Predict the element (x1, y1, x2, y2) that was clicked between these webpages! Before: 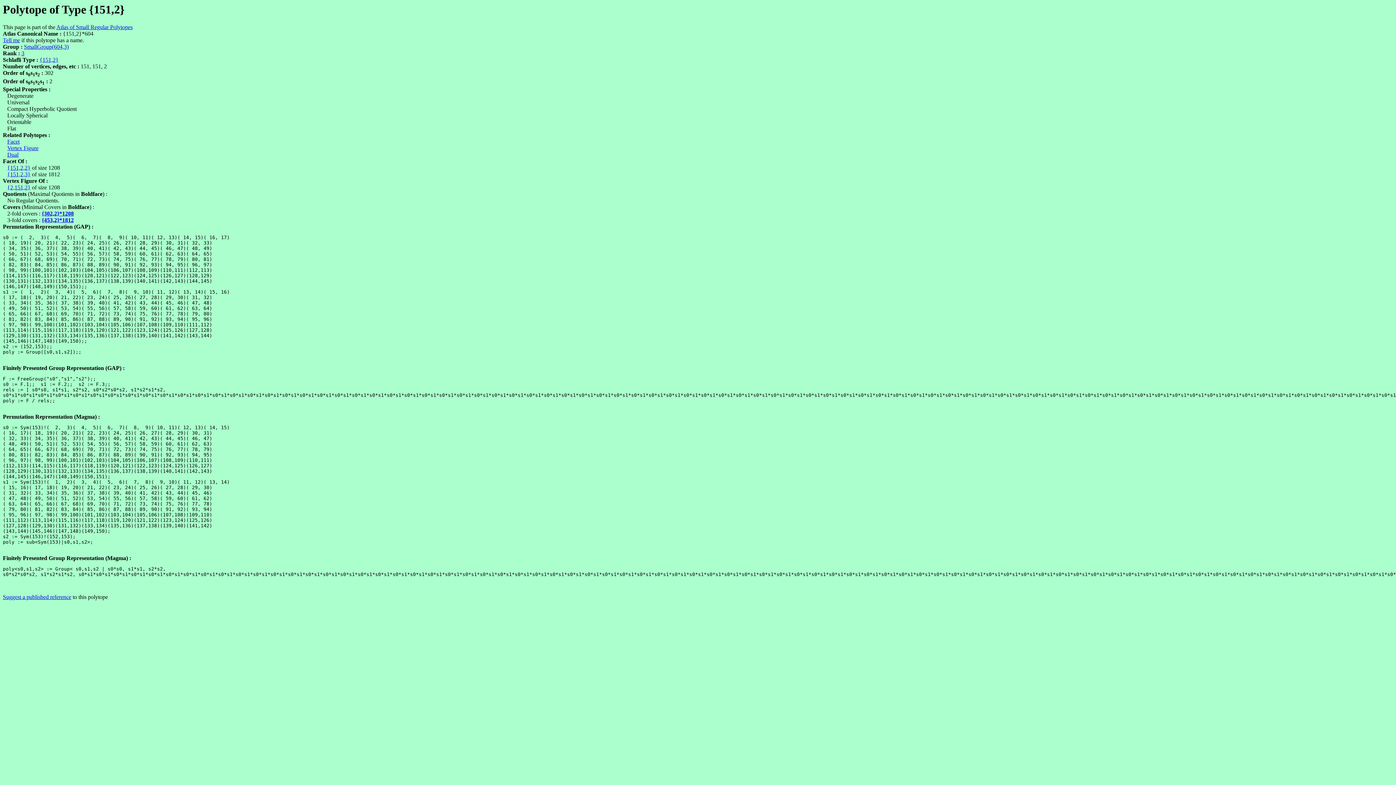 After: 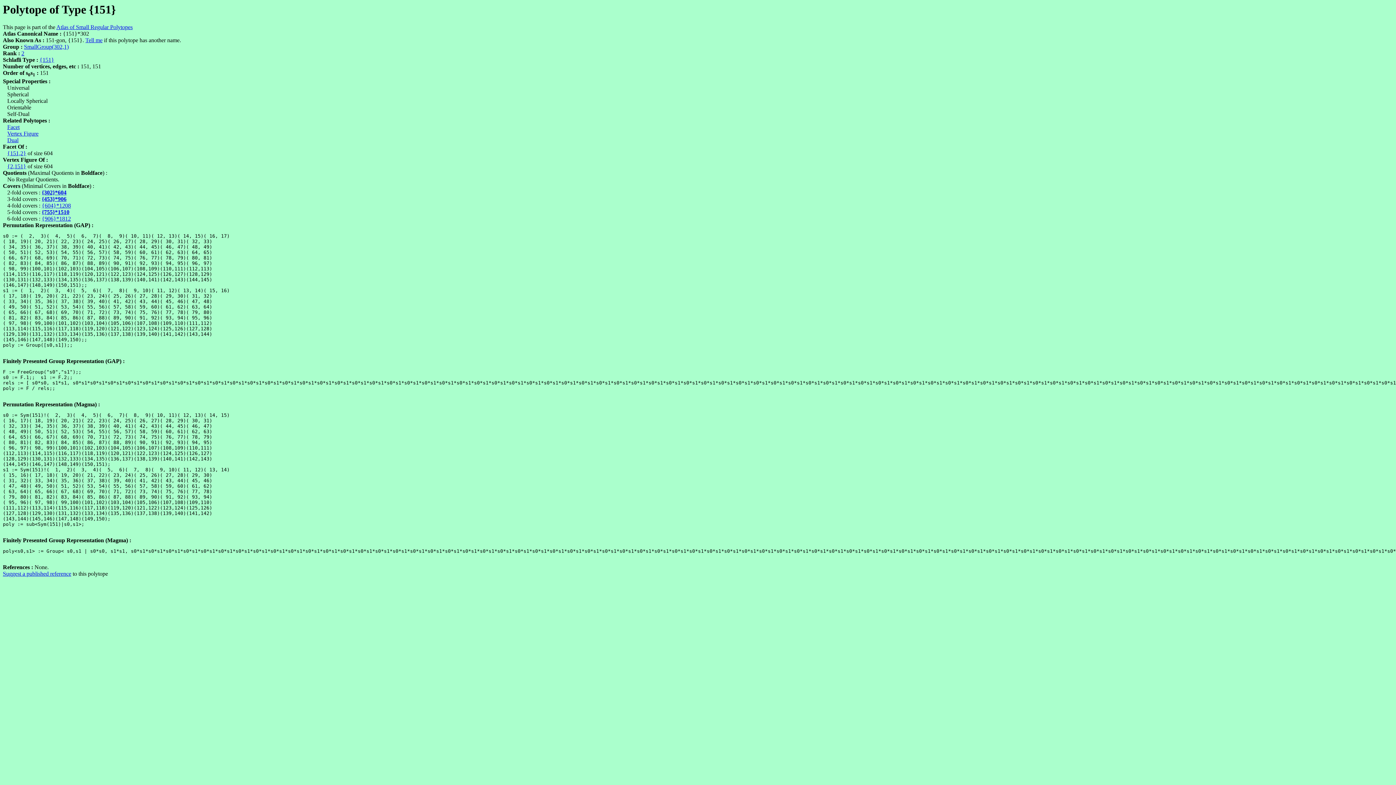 Action: bbox: (7, 138, 19, 144) label: Facet